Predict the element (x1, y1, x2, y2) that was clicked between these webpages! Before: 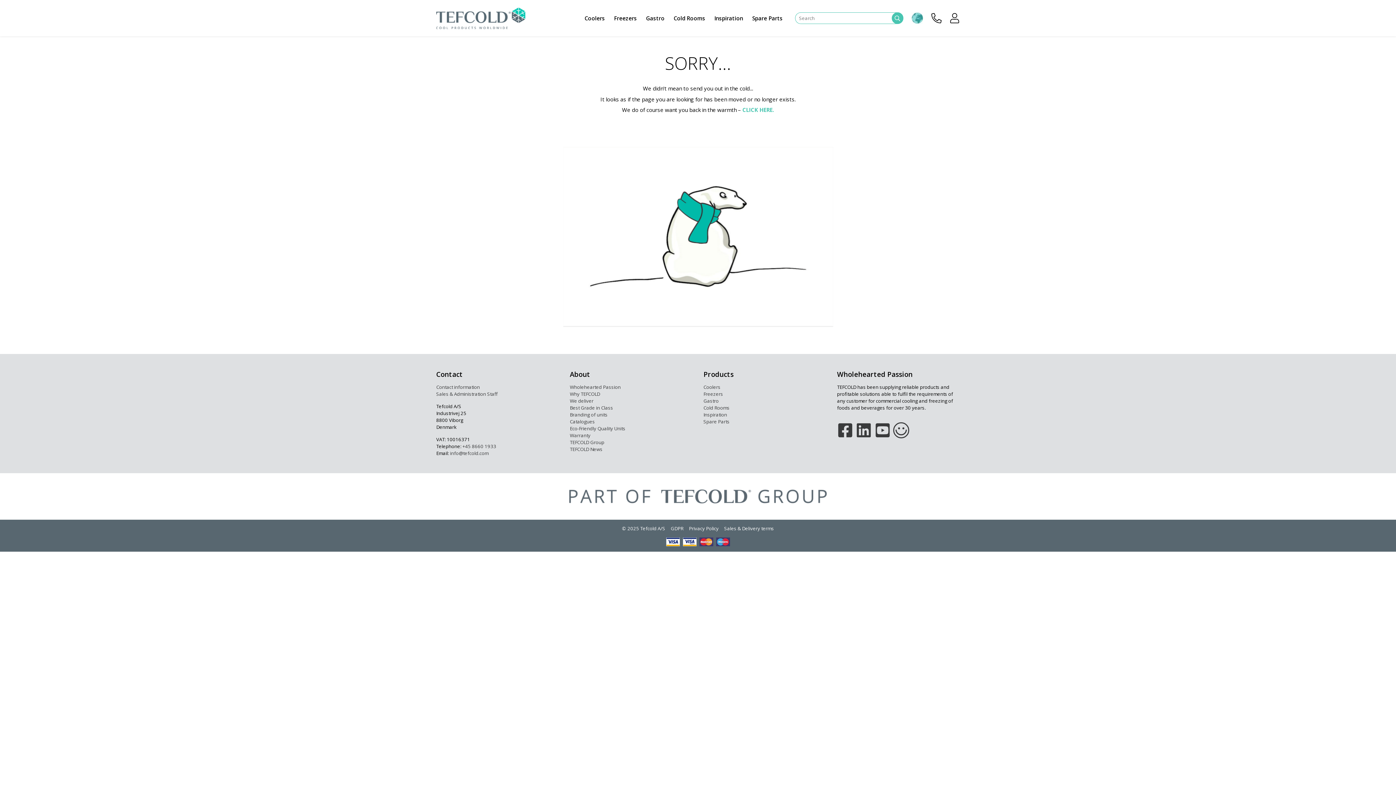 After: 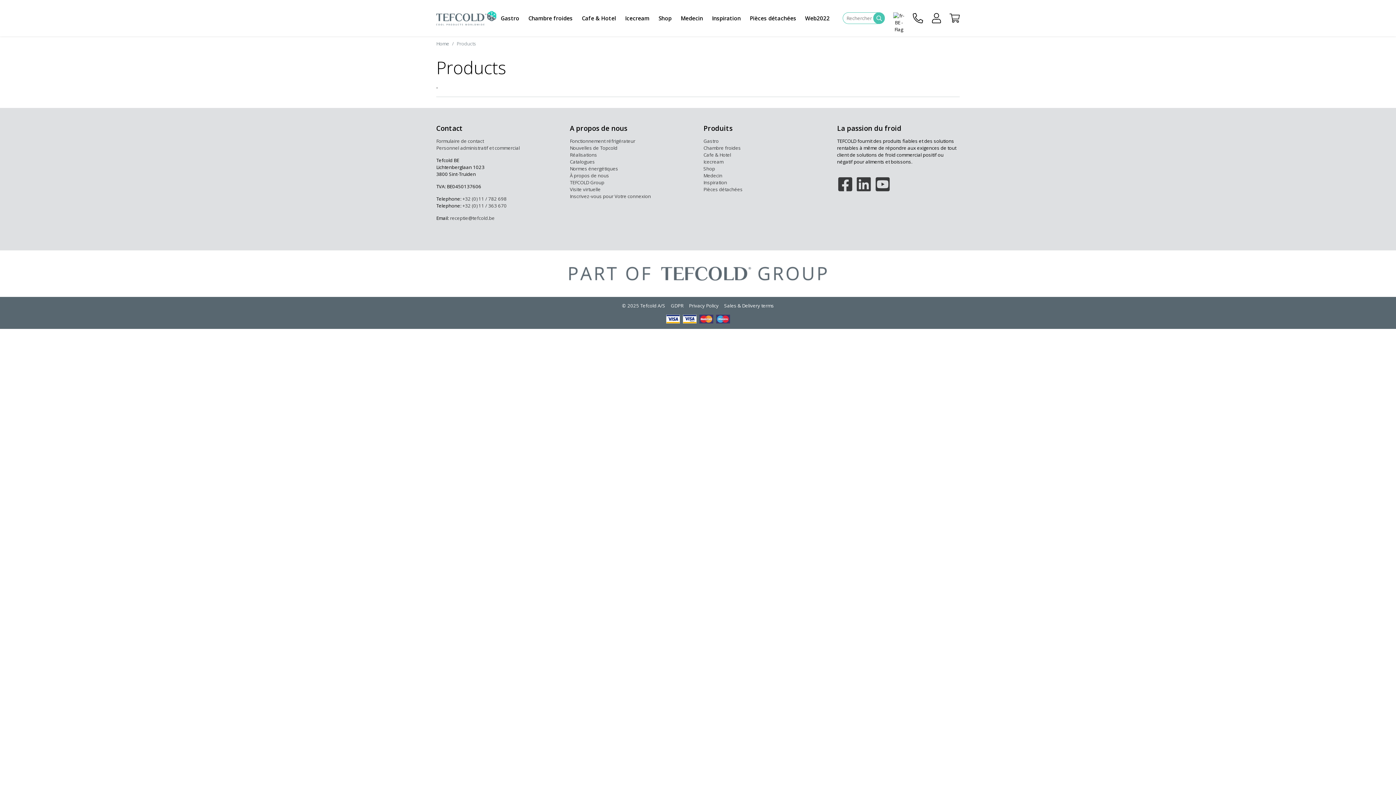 Action: label: Cold Rooms bbox: (703, 404, 729, 411)